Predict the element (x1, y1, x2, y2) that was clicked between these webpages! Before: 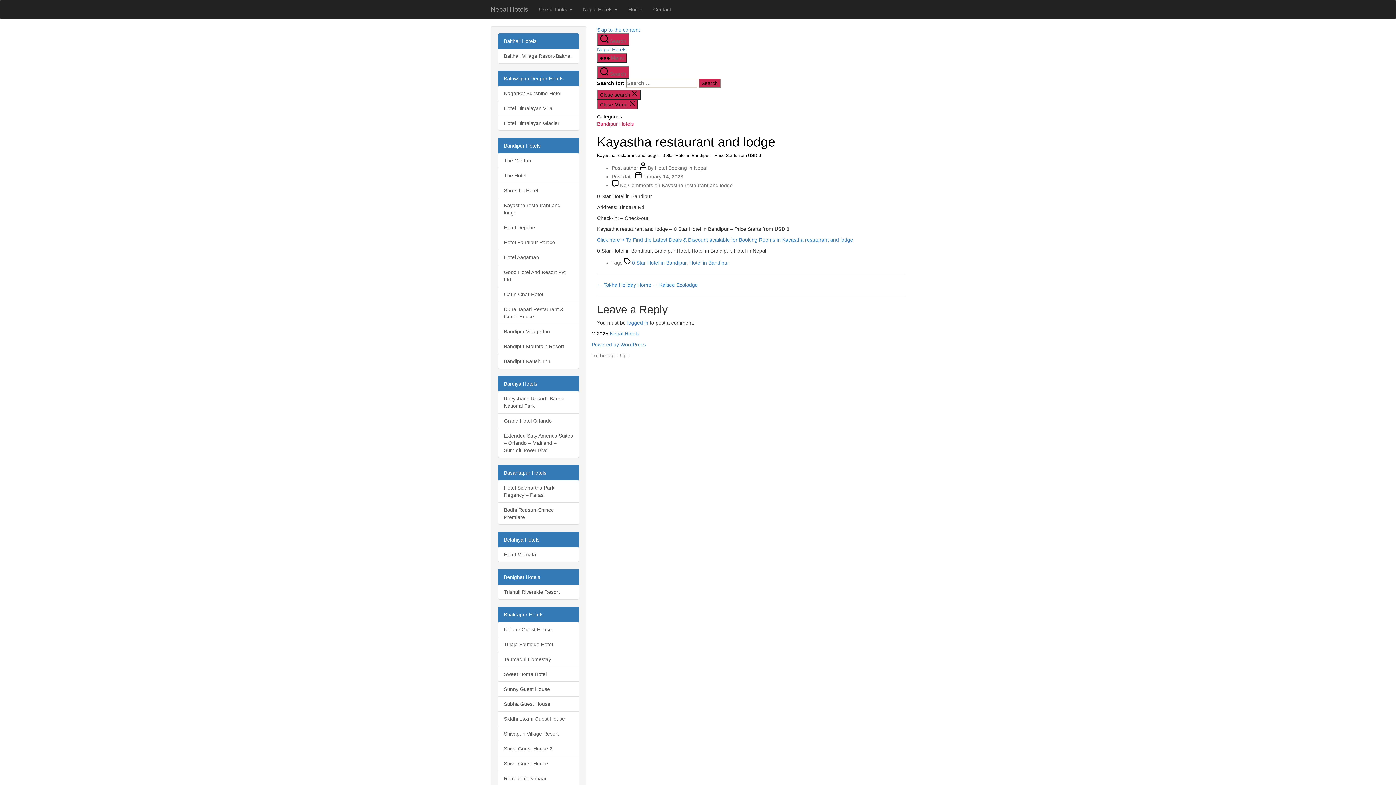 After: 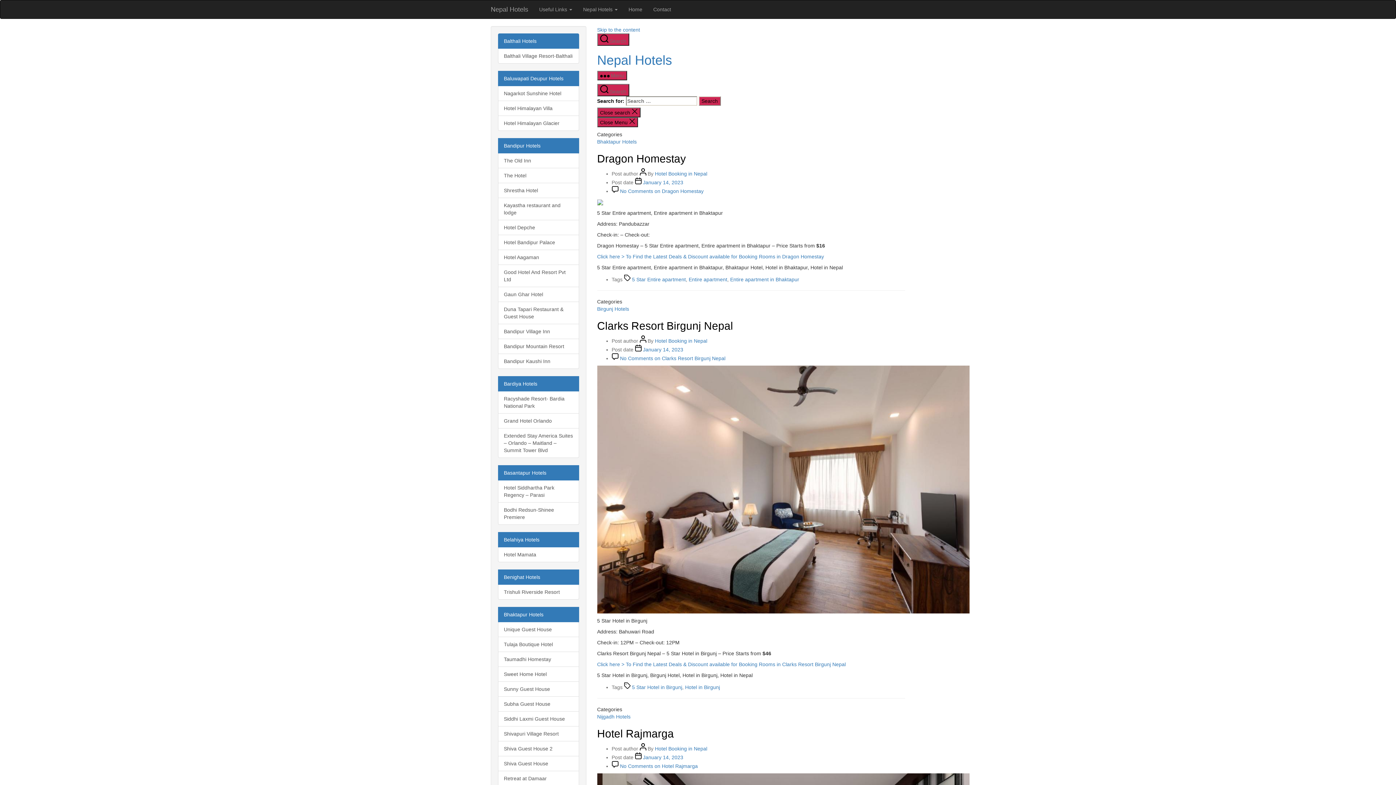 Action: bbox: (498, 428, 579, 458) label: Extended Stay America Suites – Orlando – Maitland – Summit Tower Blvd